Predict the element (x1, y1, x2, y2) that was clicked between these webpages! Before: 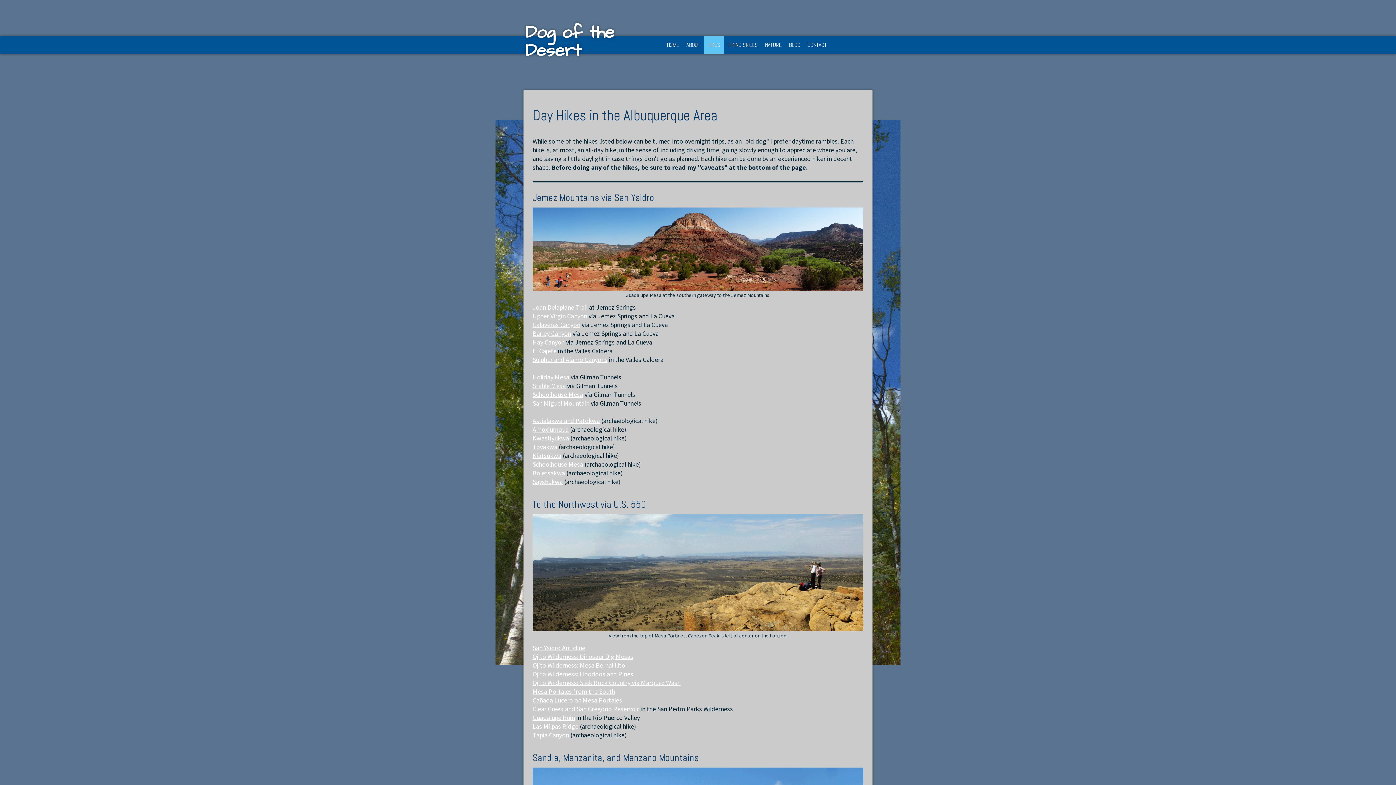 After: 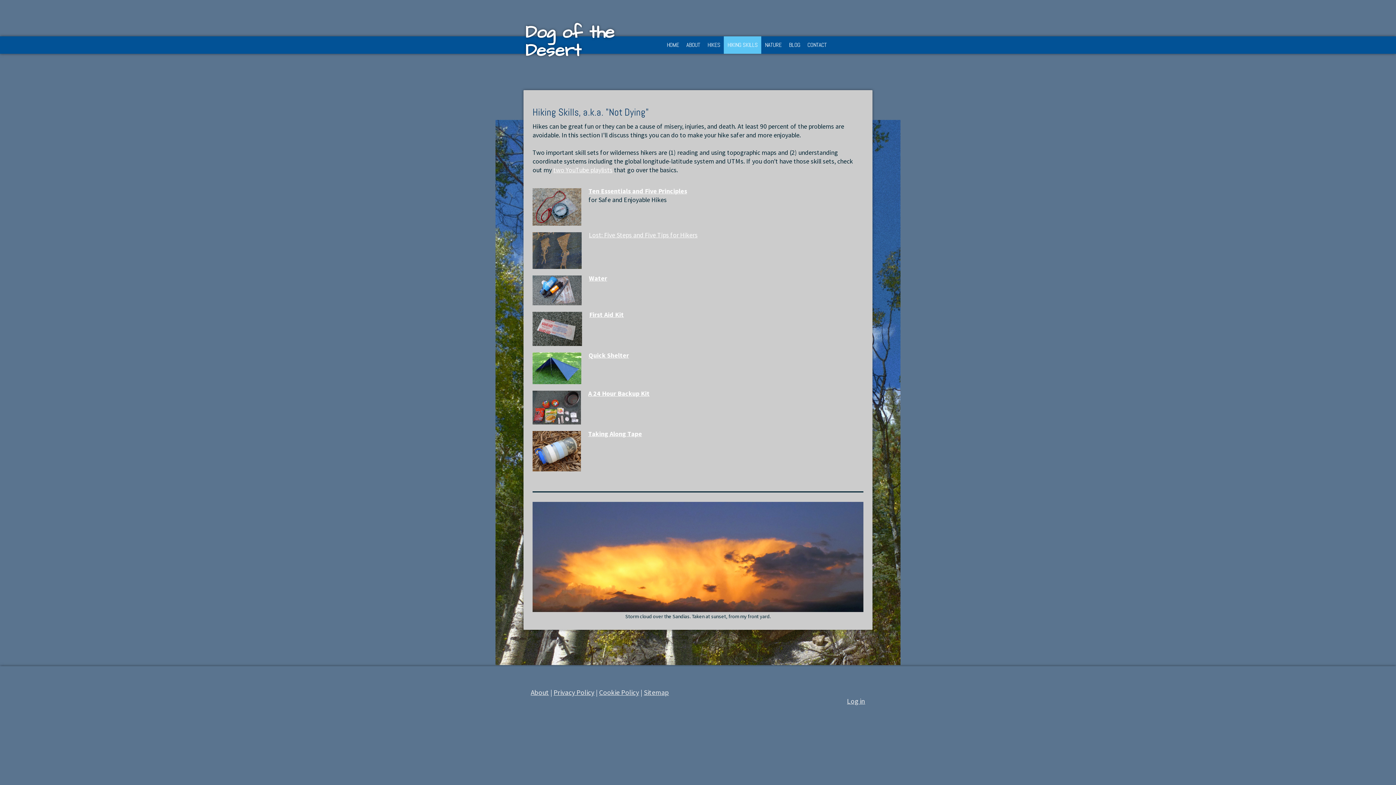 Action: label: HIKING SKILLS bbox: (724, 36, 761, 53)